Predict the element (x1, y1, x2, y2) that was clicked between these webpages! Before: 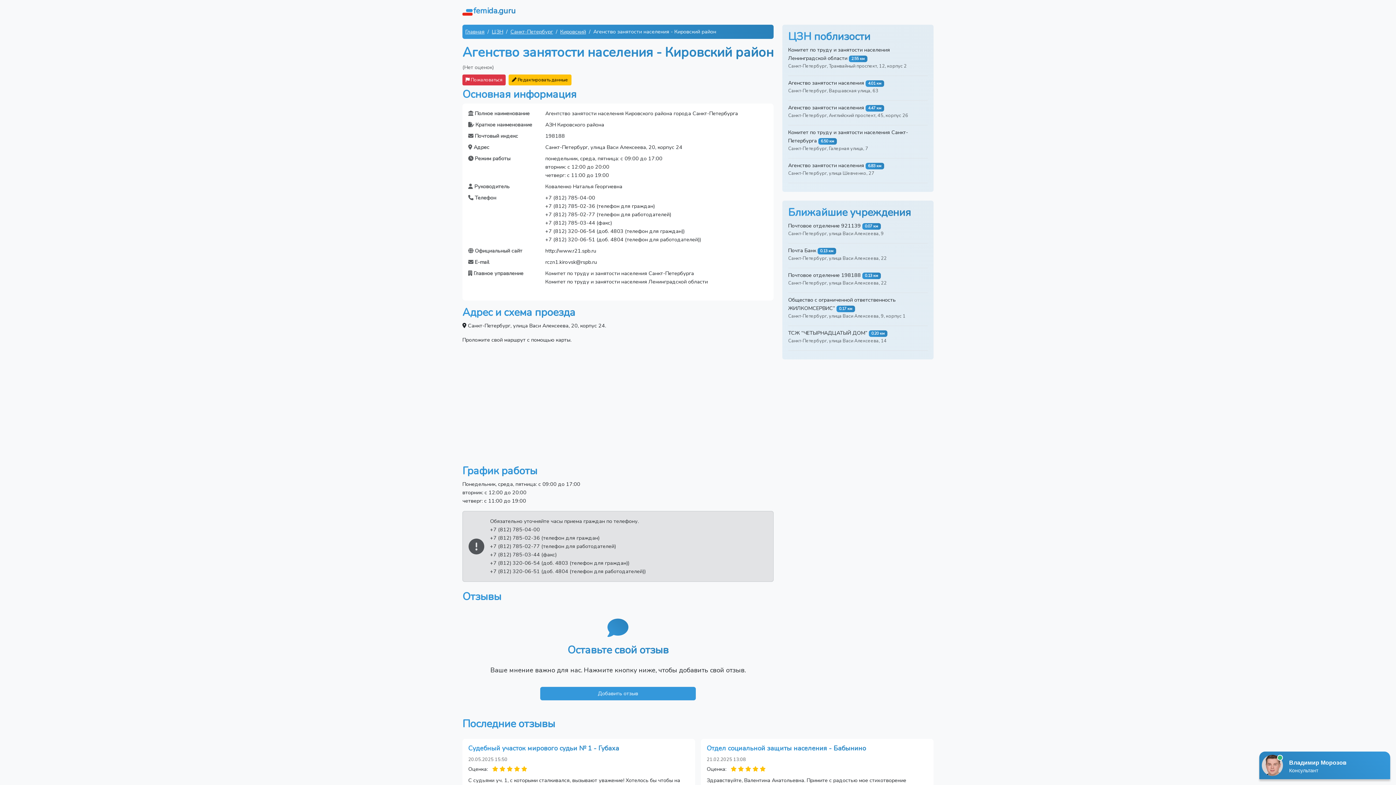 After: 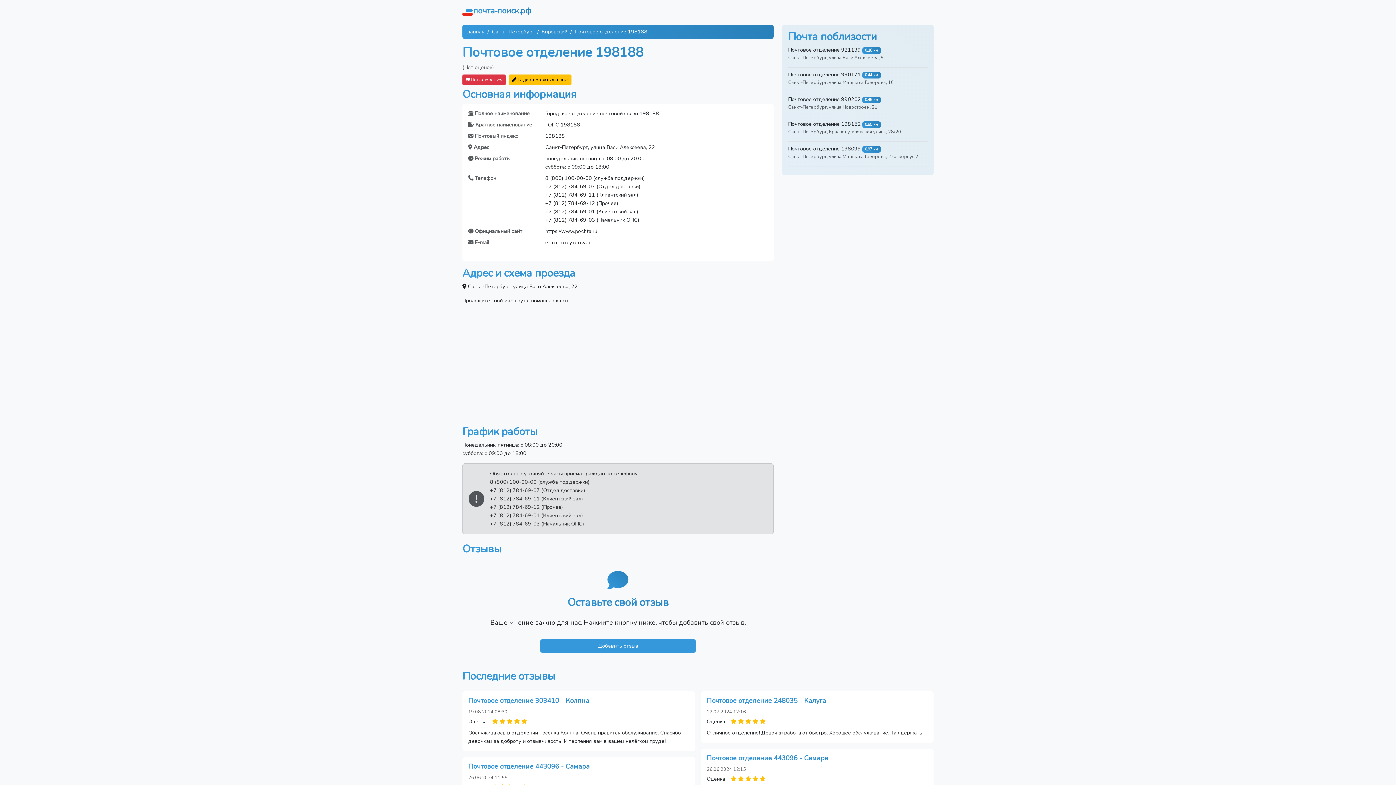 Action: bbox: (788, 271, 861, 278) label: Почтовое отделение 198188